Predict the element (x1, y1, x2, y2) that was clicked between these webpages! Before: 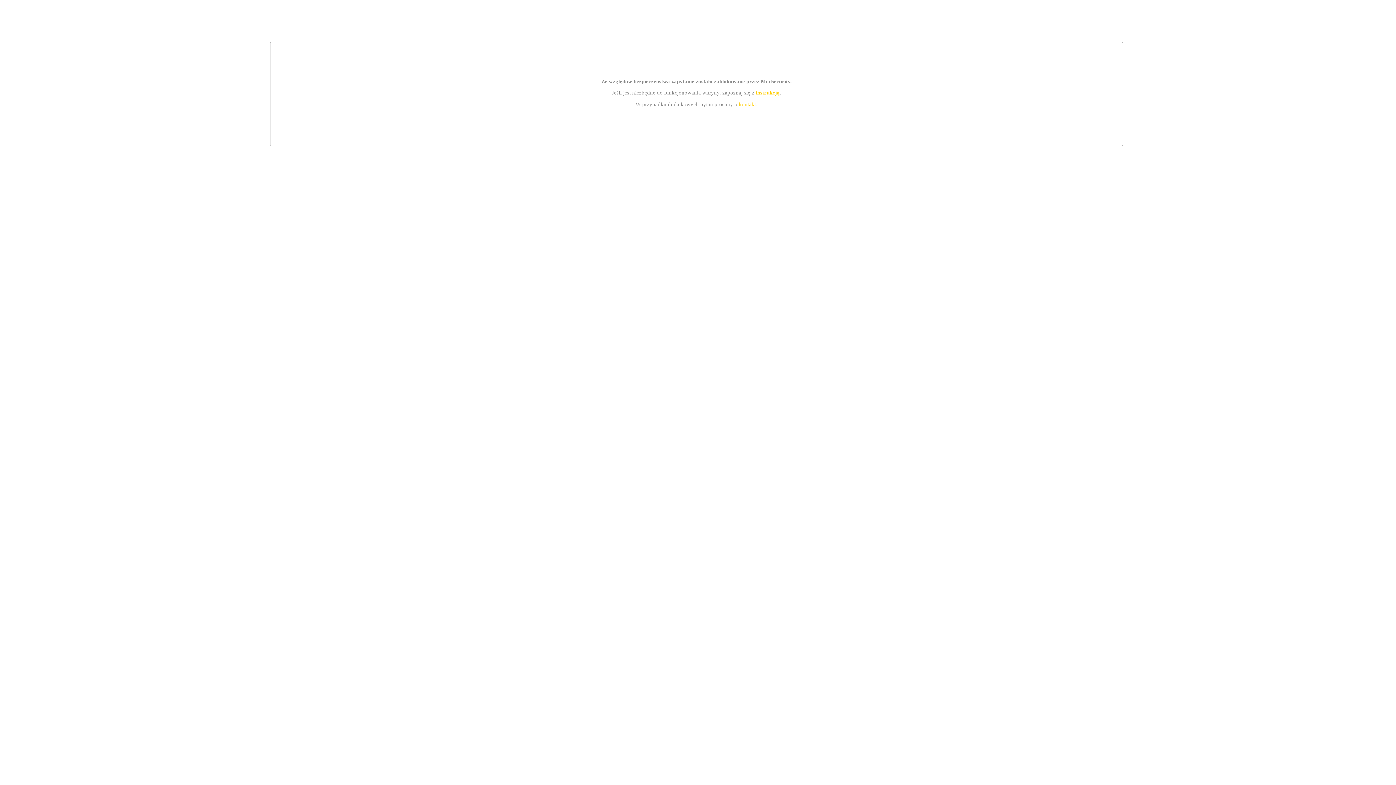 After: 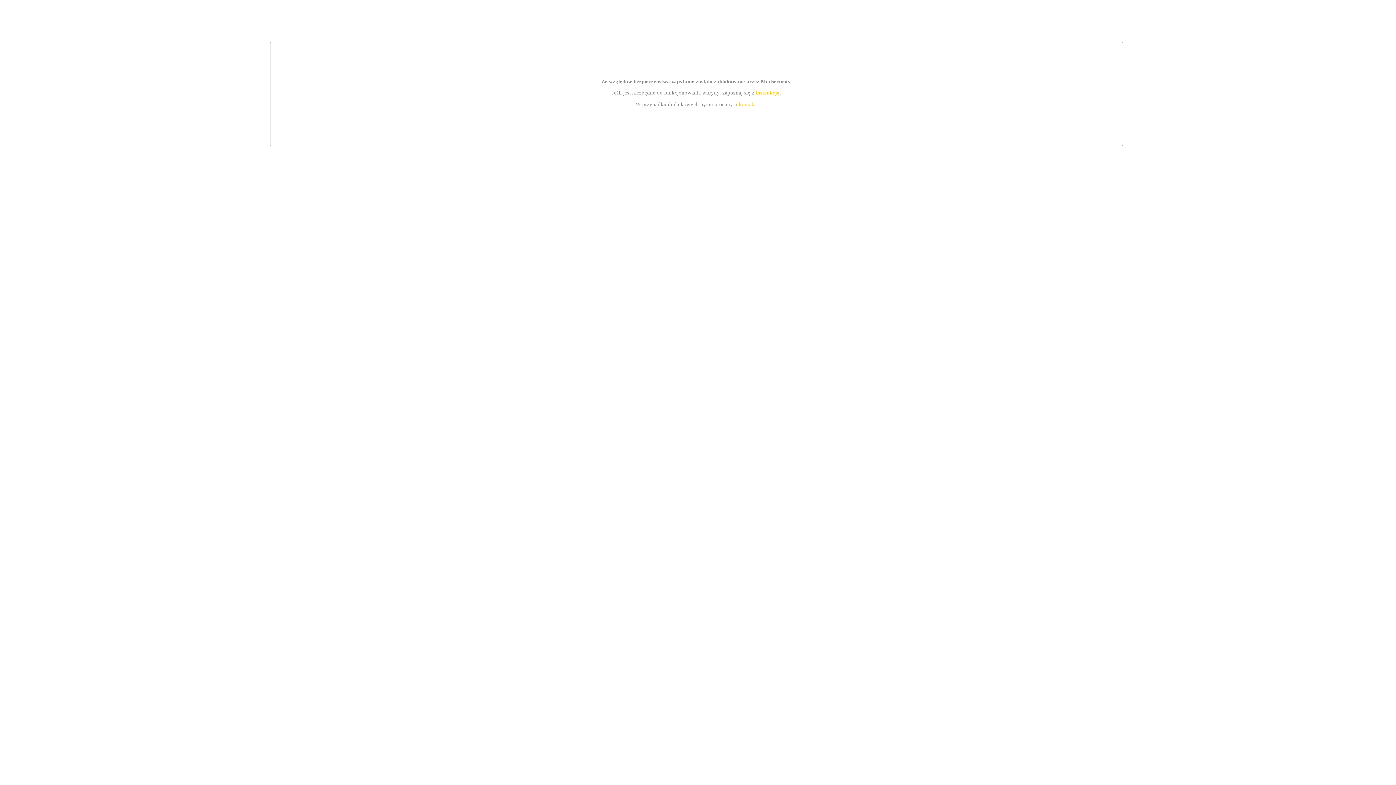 Action: bbox: (739, 101, 756, 107) label: kontakt